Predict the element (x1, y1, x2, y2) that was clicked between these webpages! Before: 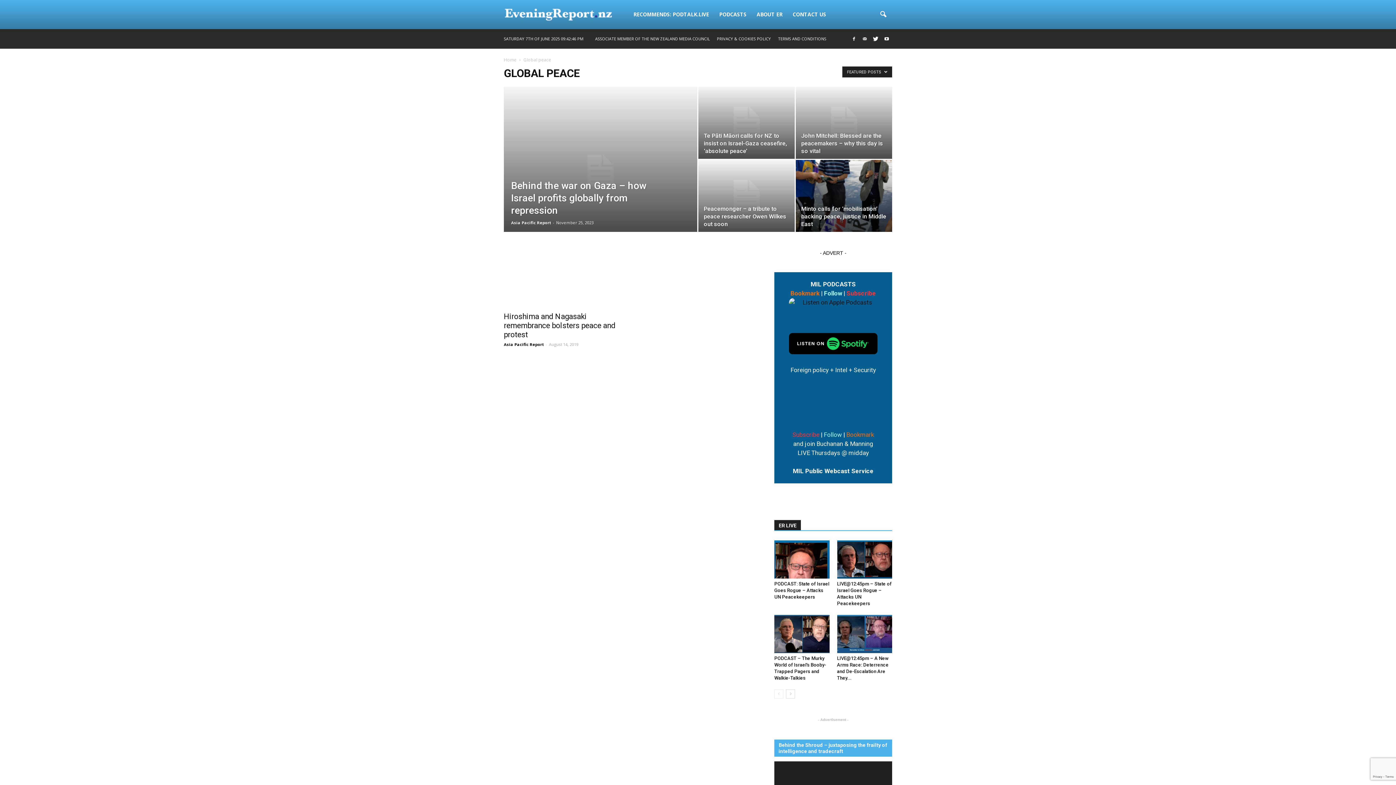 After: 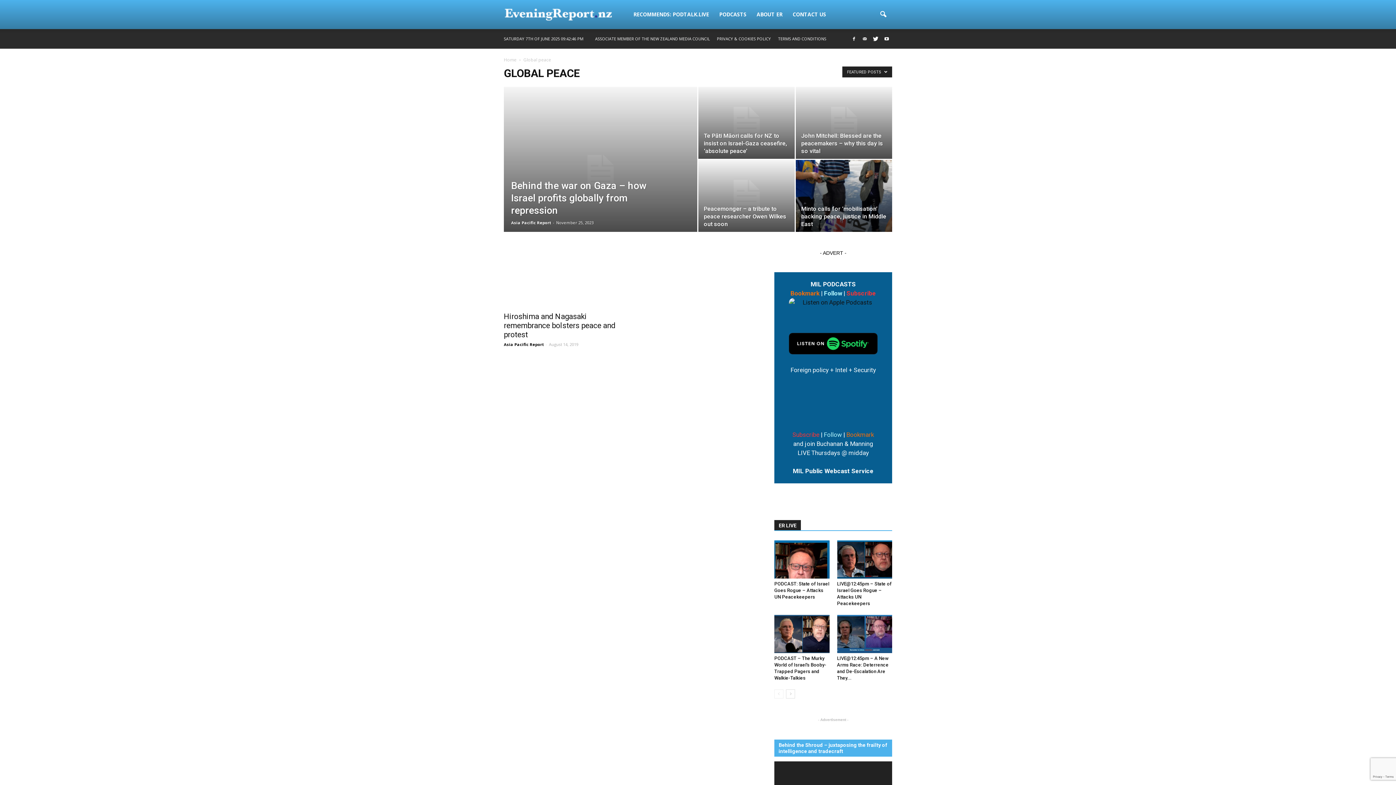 Action: label: Follow bbox: (824, 431, 842, 438)